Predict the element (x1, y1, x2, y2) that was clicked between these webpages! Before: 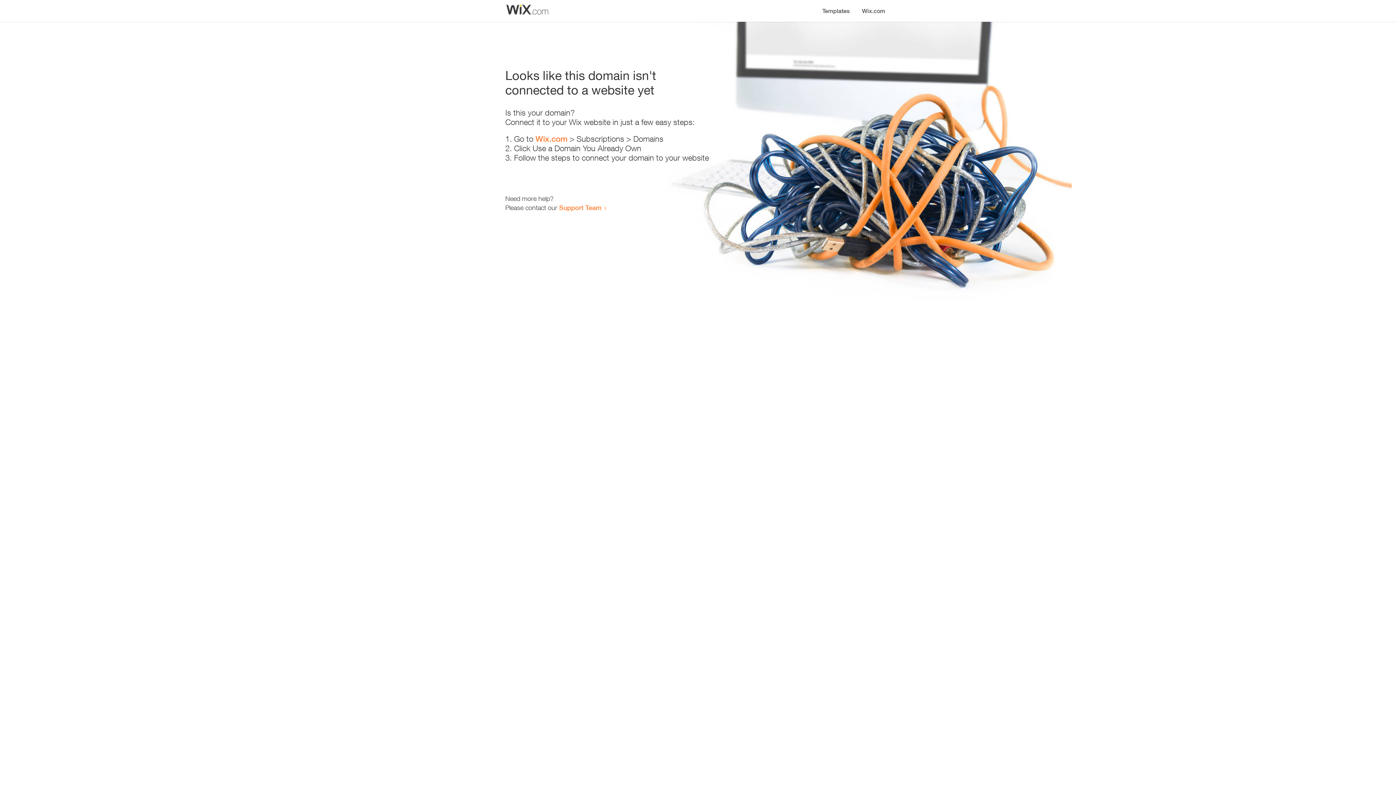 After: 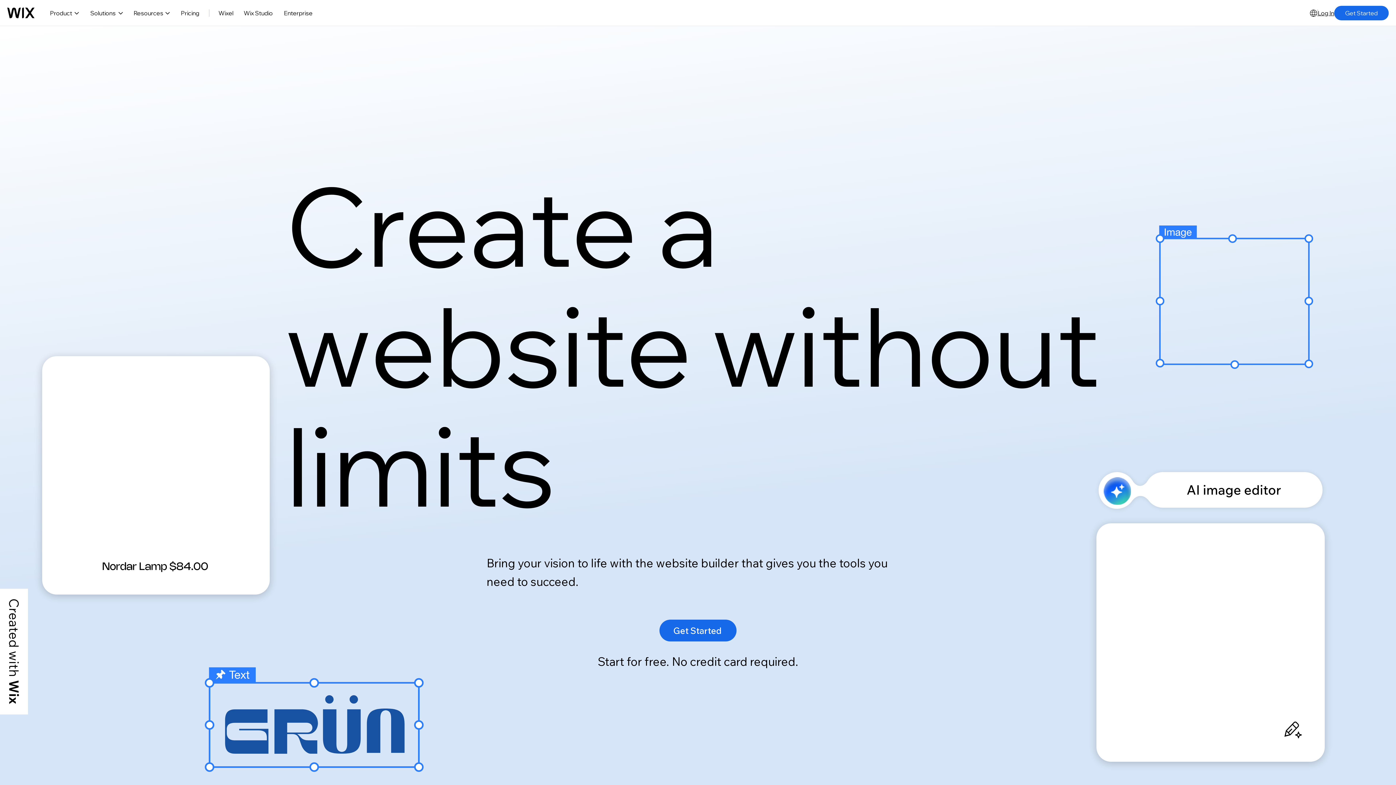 Action: label: Wix.com bbox: (535, 134, 567, 143)